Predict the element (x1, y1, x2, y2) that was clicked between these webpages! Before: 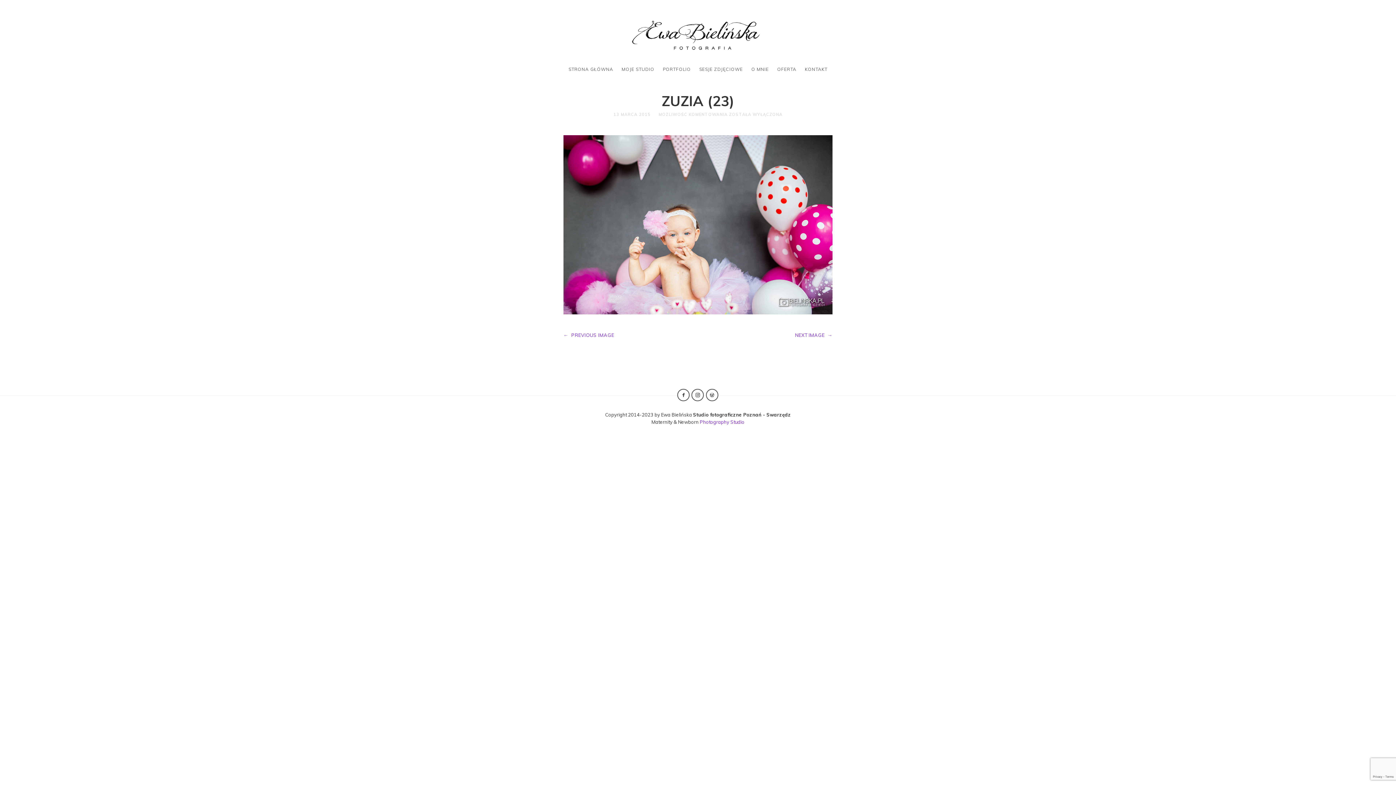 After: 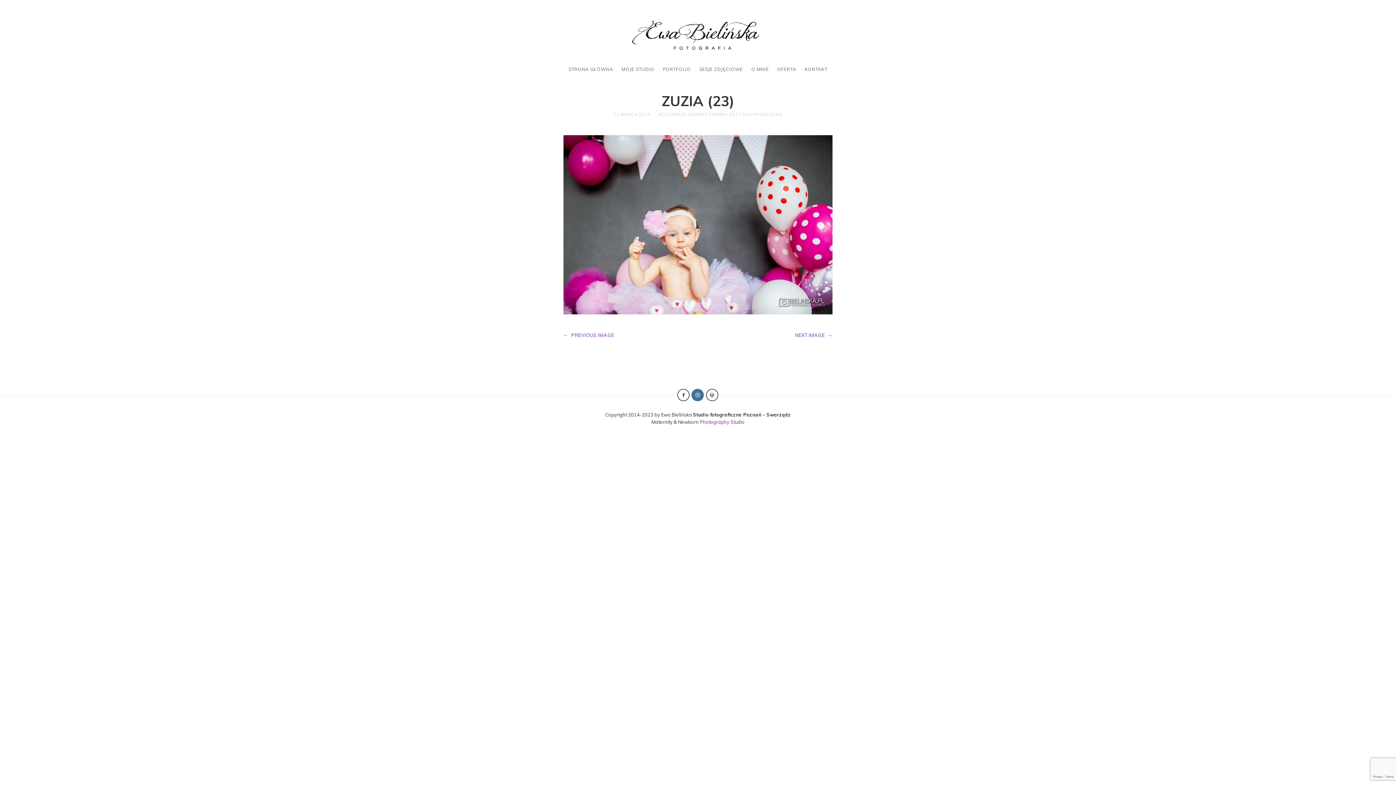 Action: bbox: (691, 389, 704, 401)